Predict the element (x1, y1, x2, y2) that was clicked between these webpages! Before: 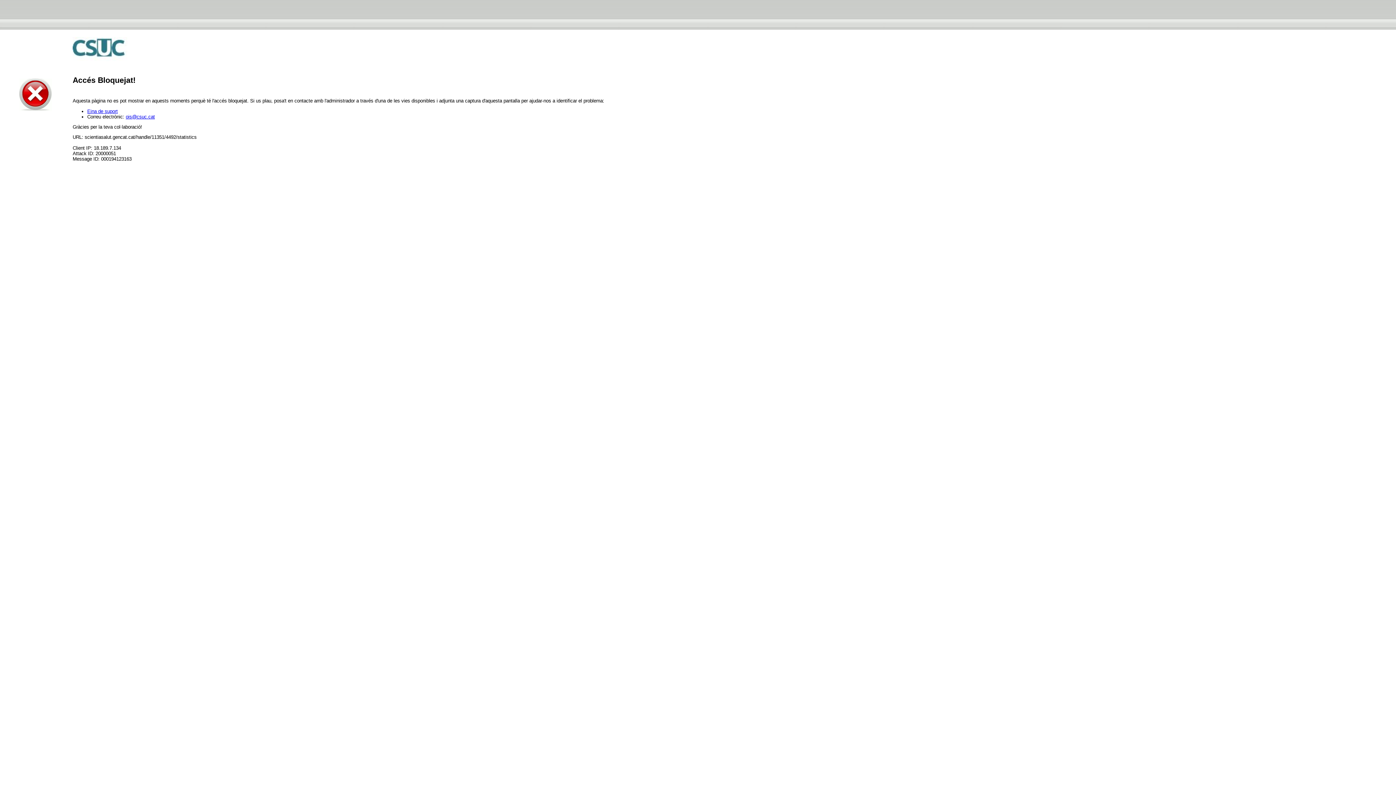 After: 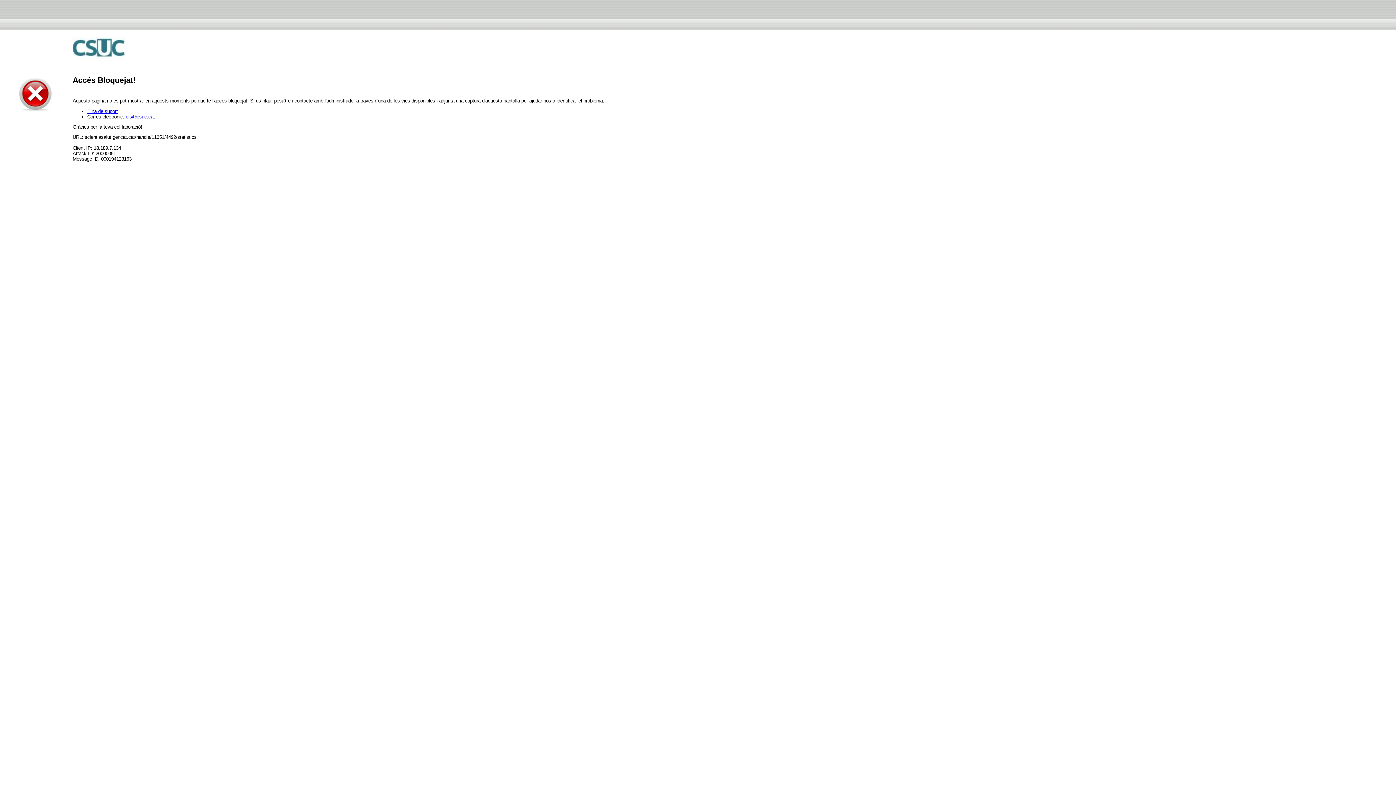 Action: label: ois@csuc.cat bbox: (125, 114, 154, 119)